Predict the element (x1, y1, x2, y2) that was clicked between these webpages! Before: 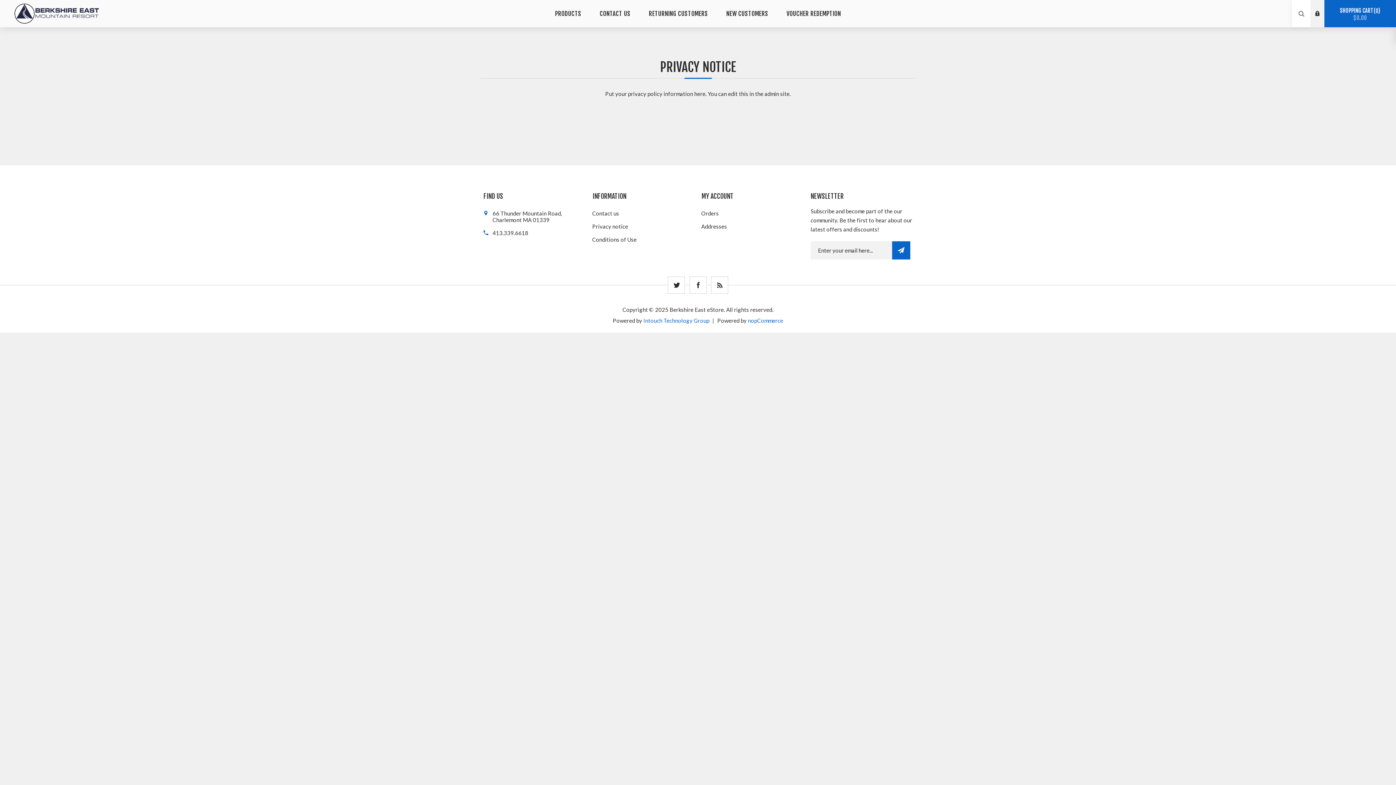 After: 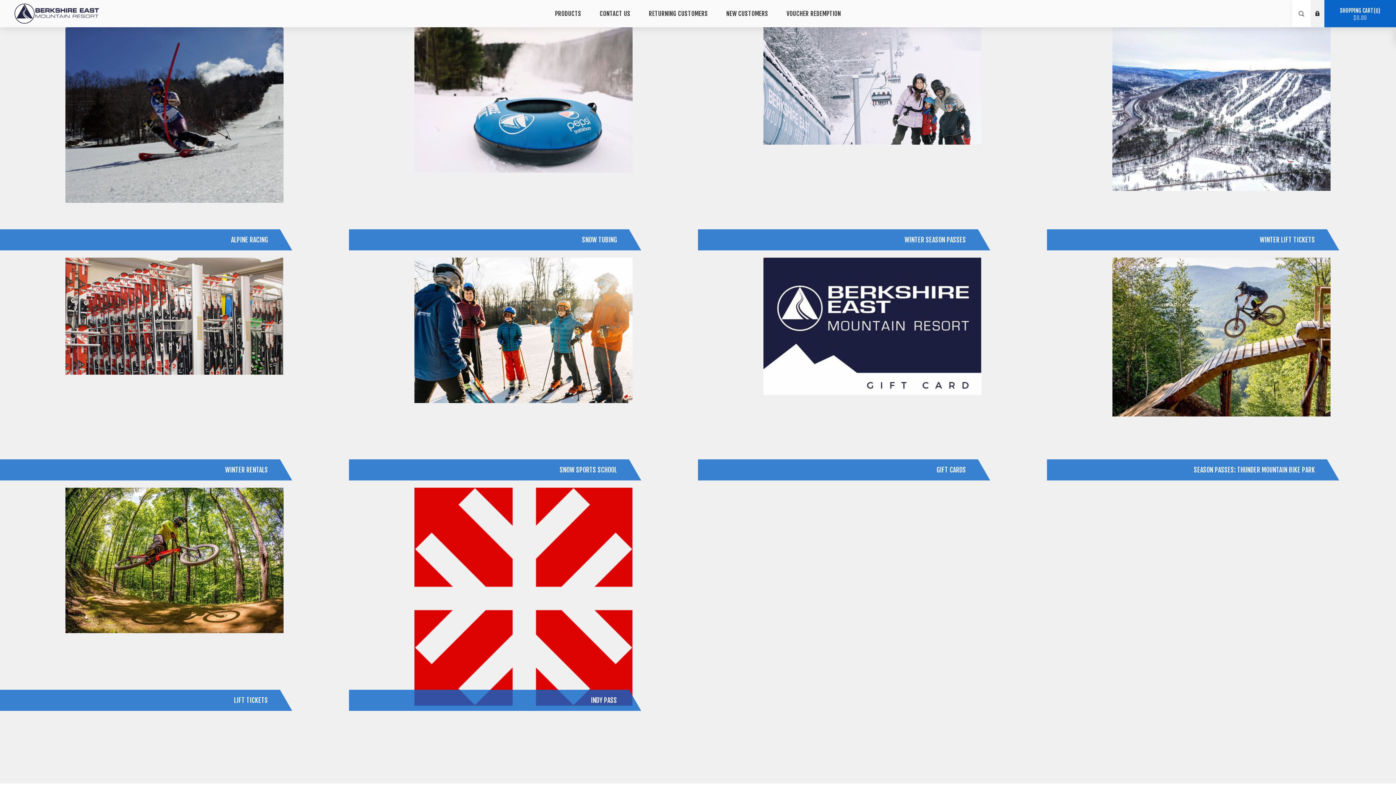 Action: bbox: (14, 0, 100, 27)